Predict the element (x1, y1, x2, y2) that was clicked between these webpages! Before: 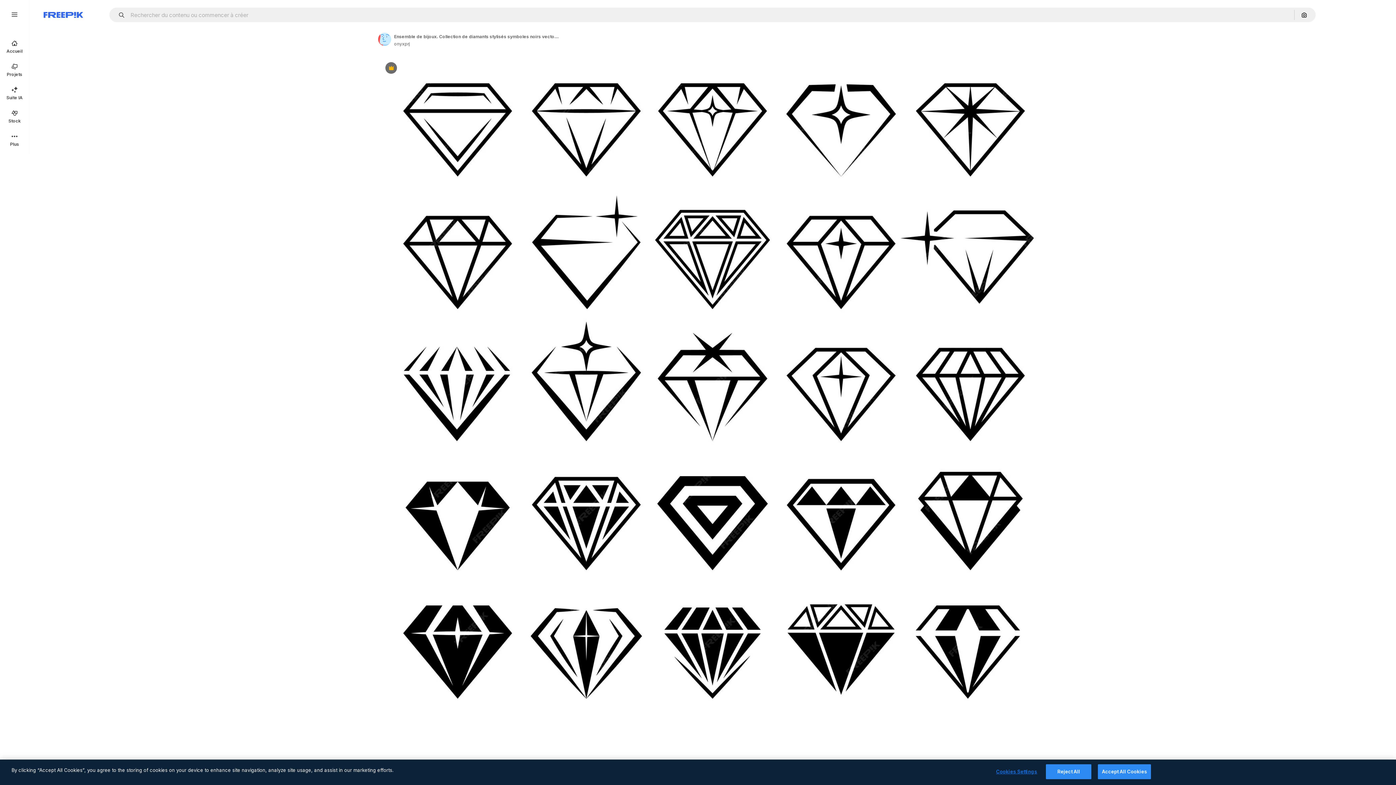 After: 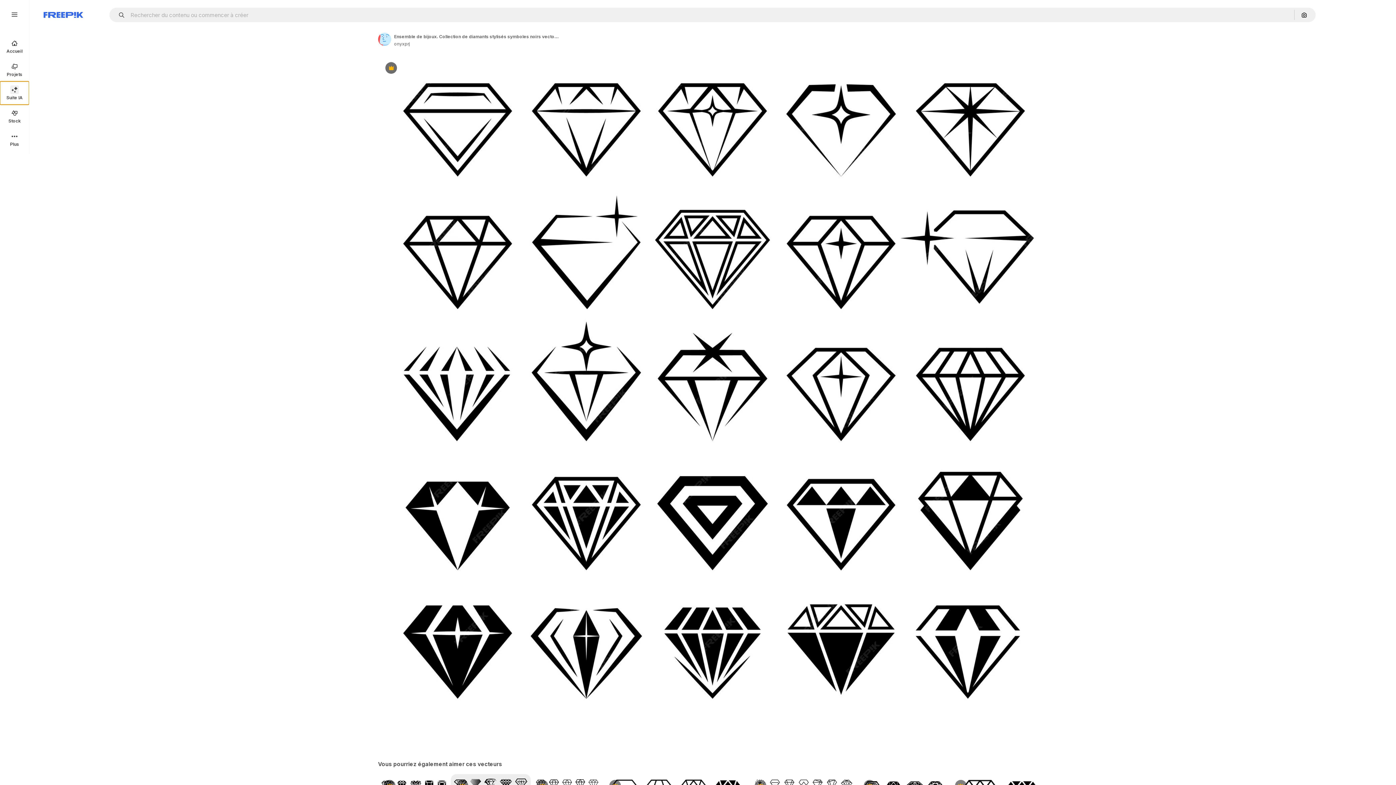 Action: label: Suite IA bbox: (0, 81, 29, 104)